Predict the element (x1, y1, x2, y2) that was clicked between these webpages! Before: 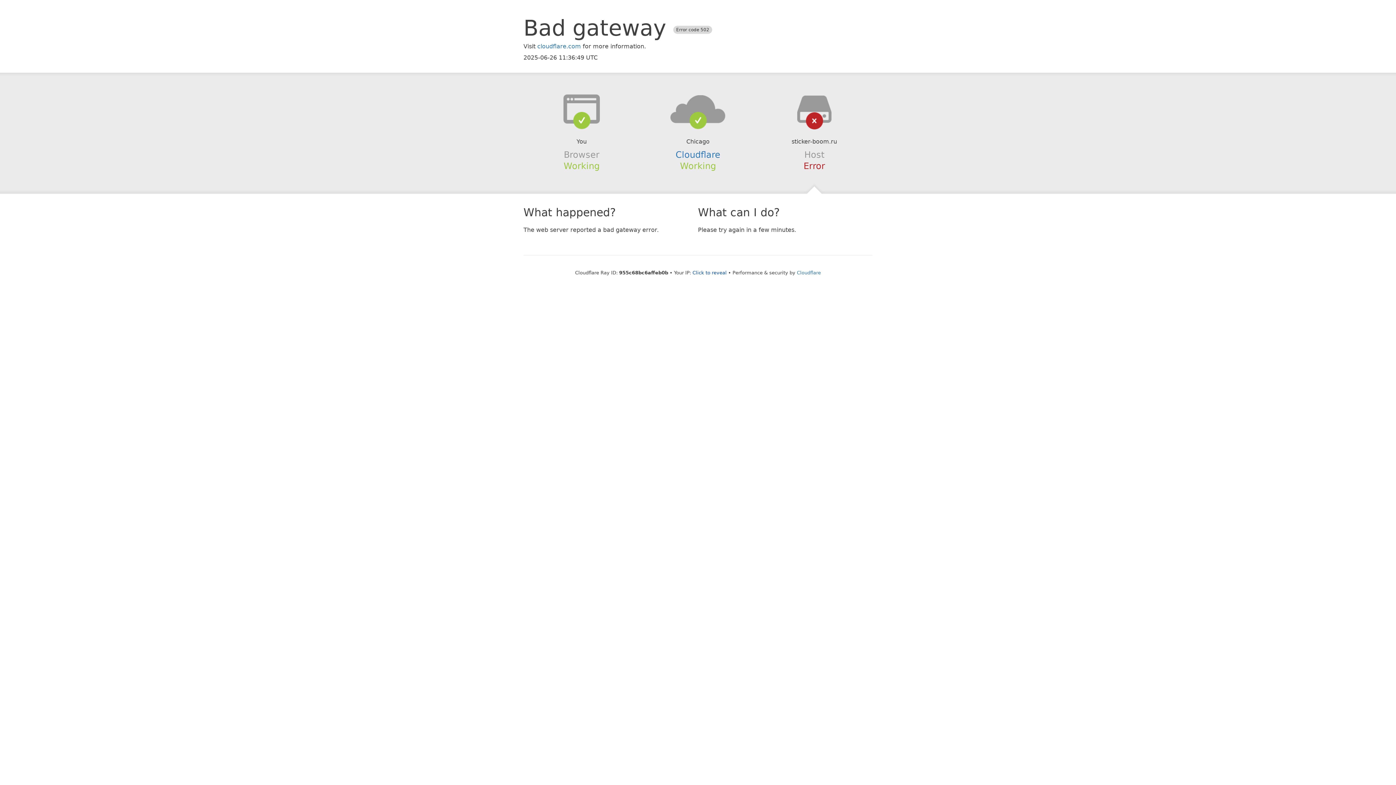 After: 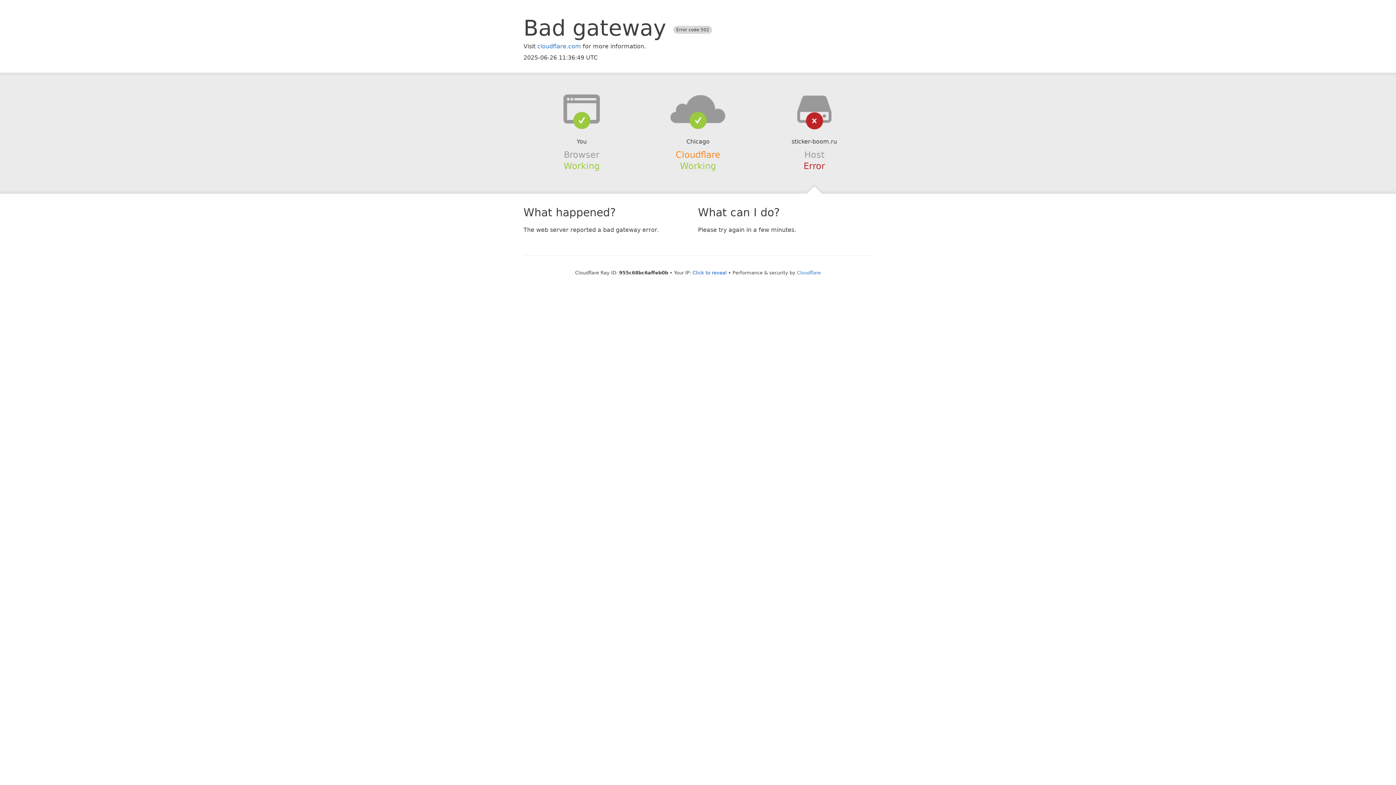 Action: label: Cloudflare bbox: (675, 149, 720, 159)